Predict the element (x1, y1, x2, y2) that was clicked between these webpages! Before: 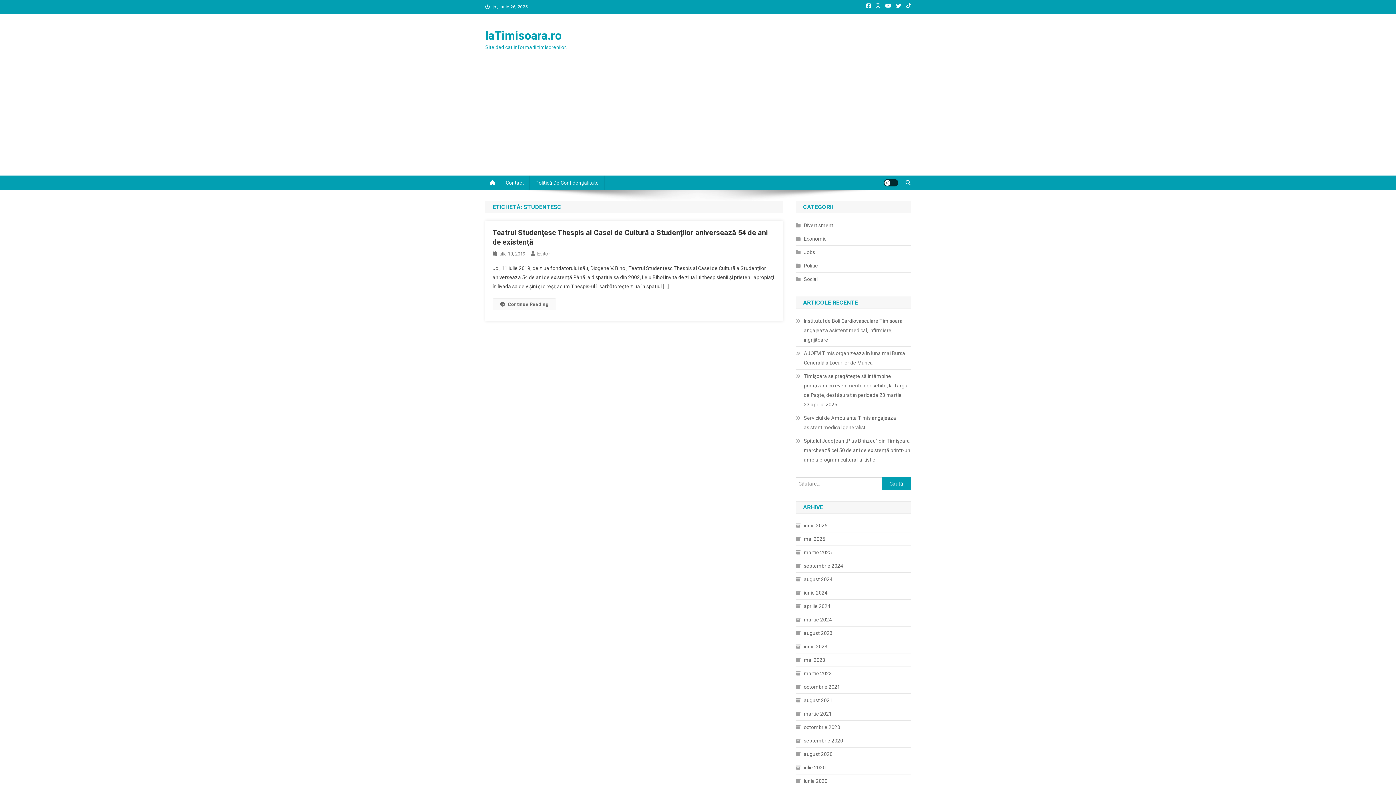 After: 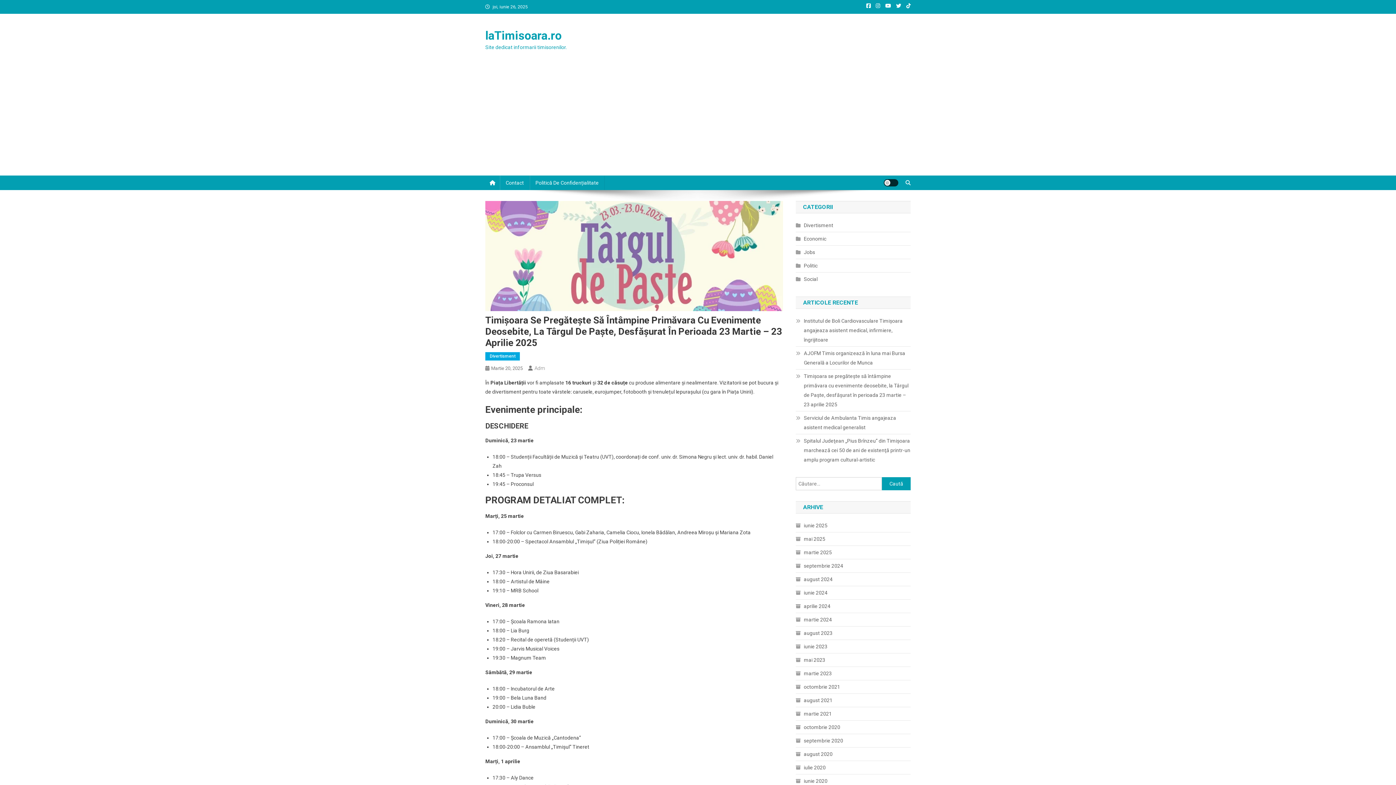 Action: bbox: (796, 371, 910, 409) label: Timișoara se pregătește să întâmpine primăvara cu evenimente deosebite, la Târgul de Paște, desfășurat în perioada 23 martie – 23 aprilie 2025